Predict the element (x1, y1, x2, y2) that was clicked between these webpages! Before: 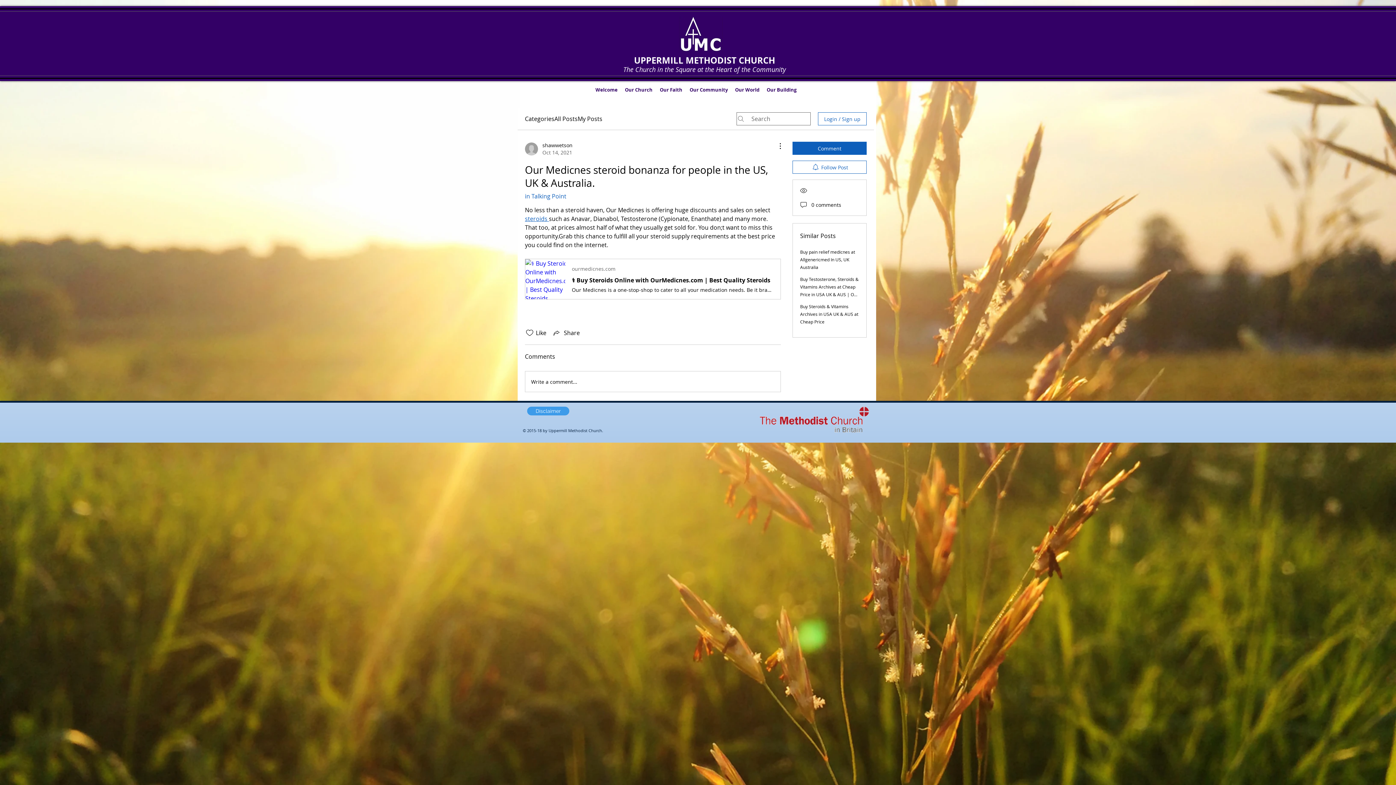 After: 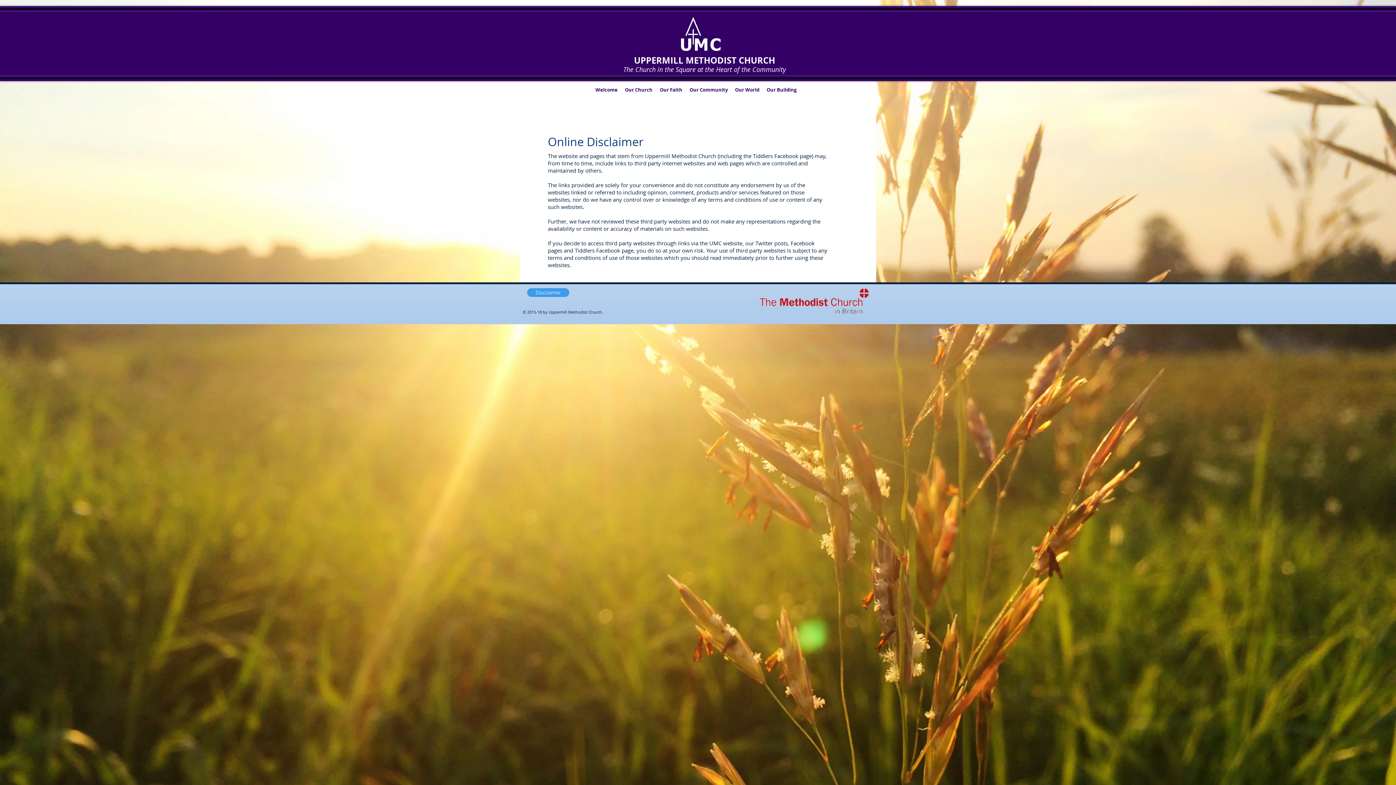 Action: label: Disclaimer bbox: (527, 406, 569, 415)